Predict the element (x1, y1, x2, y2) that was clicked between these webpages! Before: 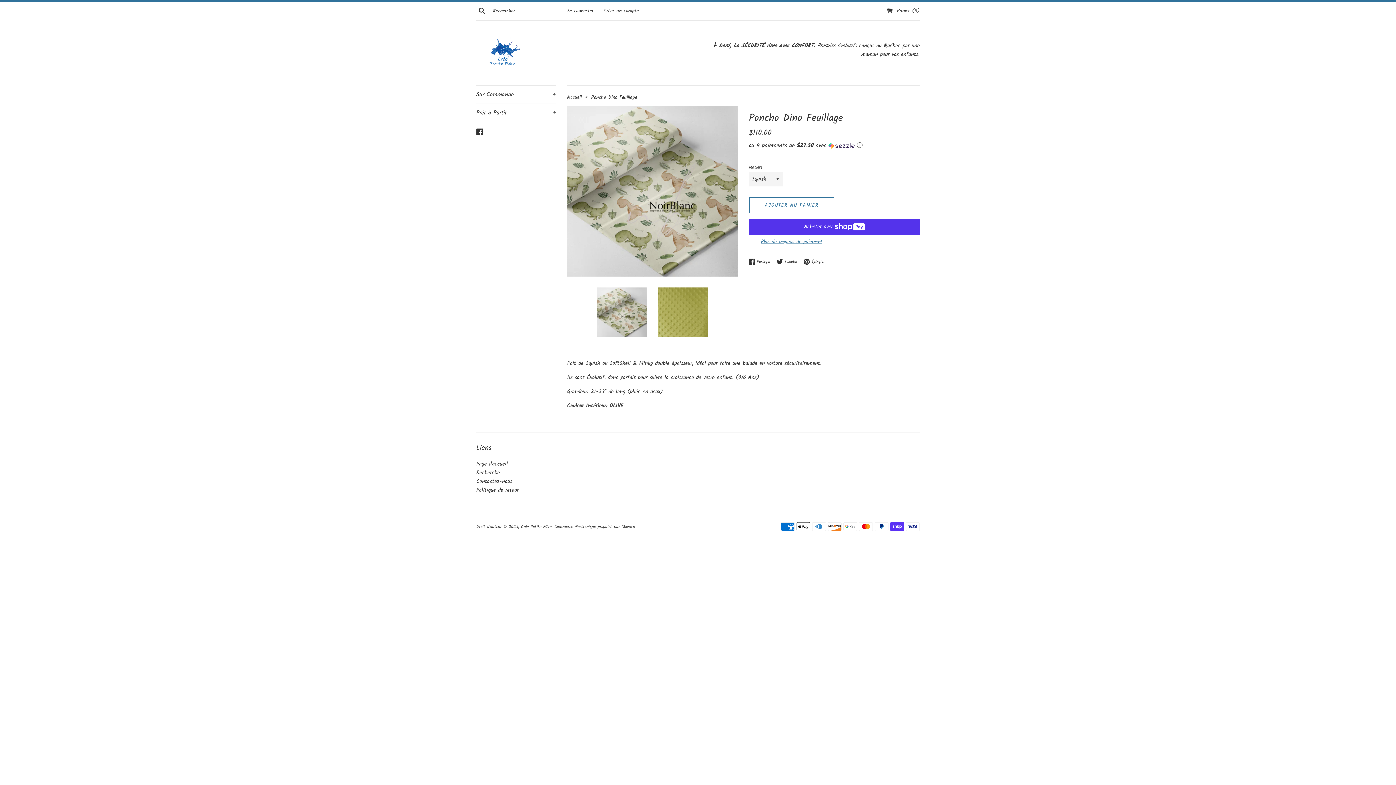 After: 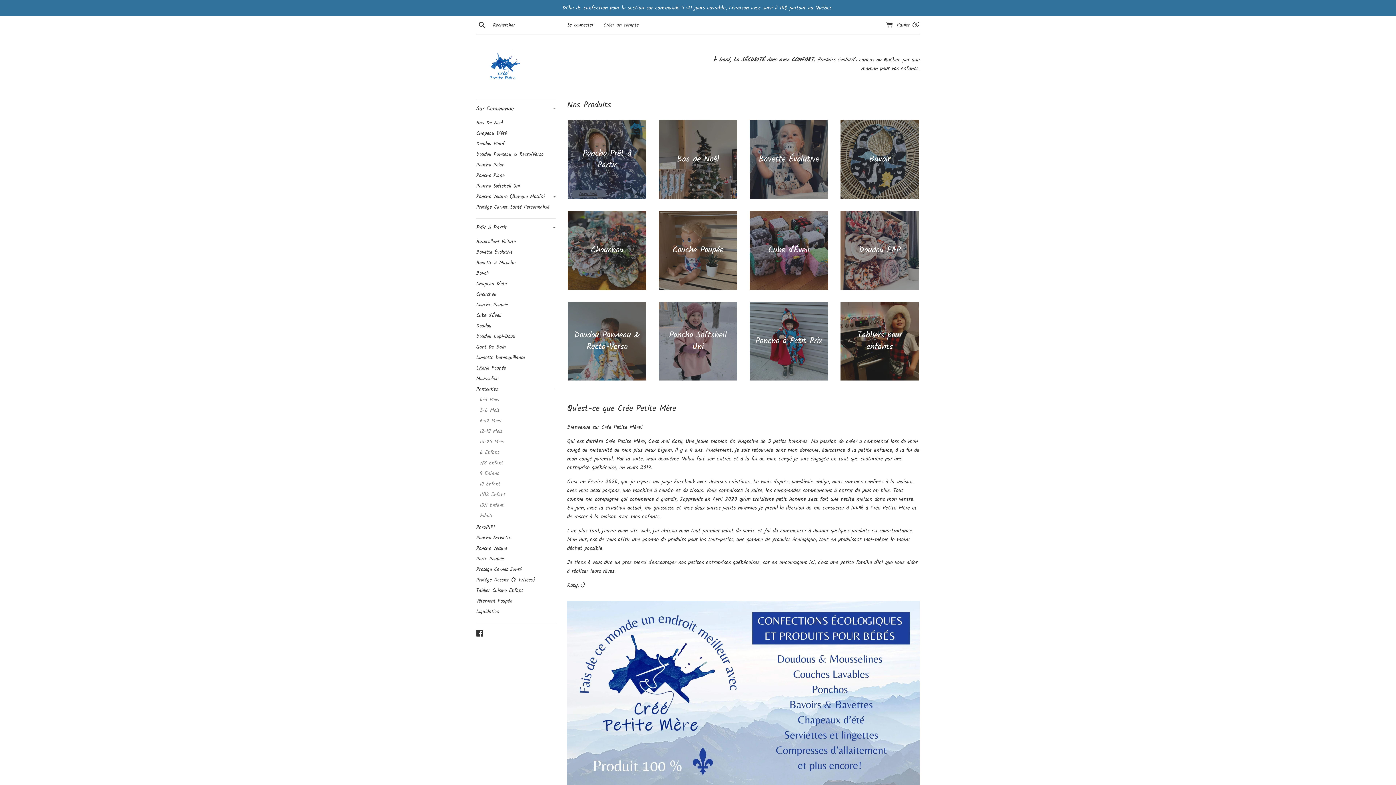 Action: bbox: (476, 459, 508, 468) label: Page d'accueil